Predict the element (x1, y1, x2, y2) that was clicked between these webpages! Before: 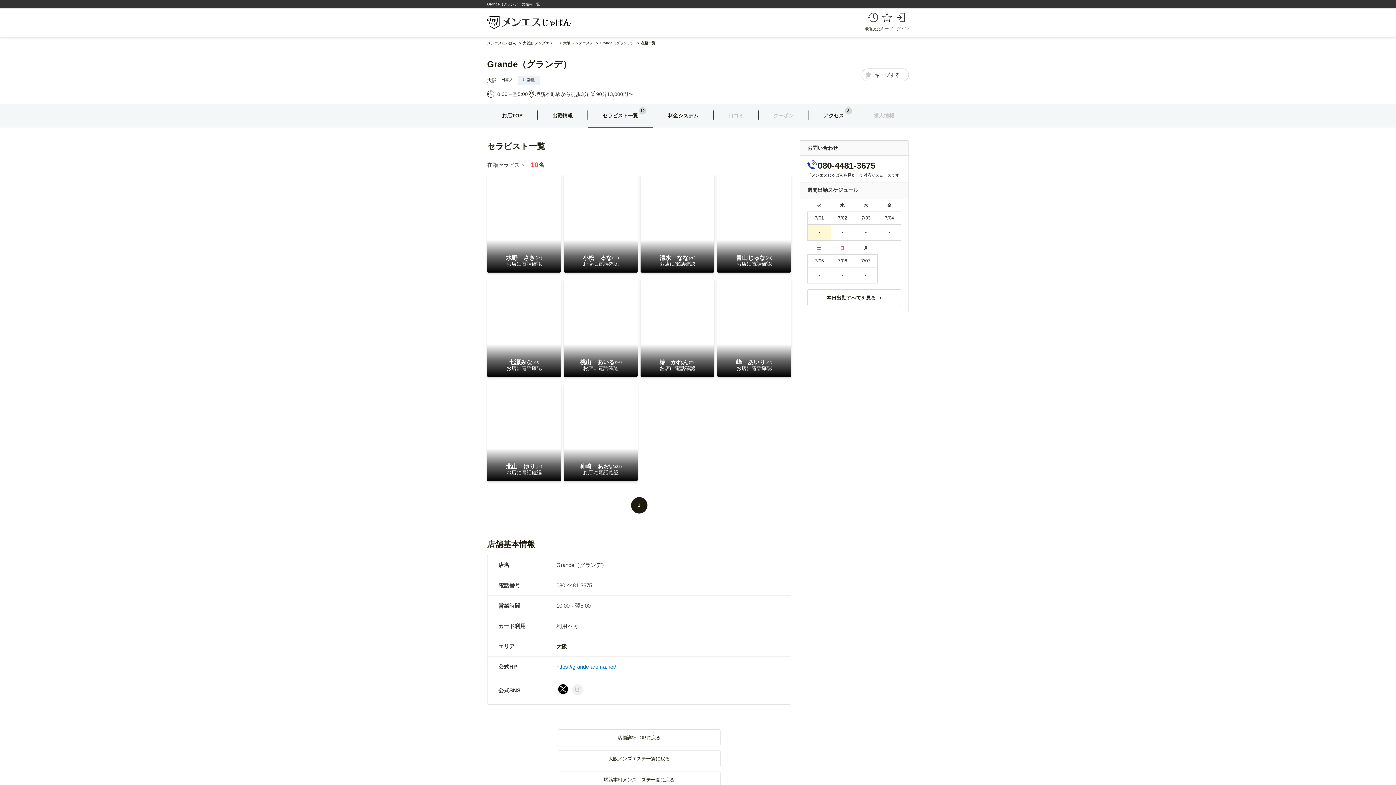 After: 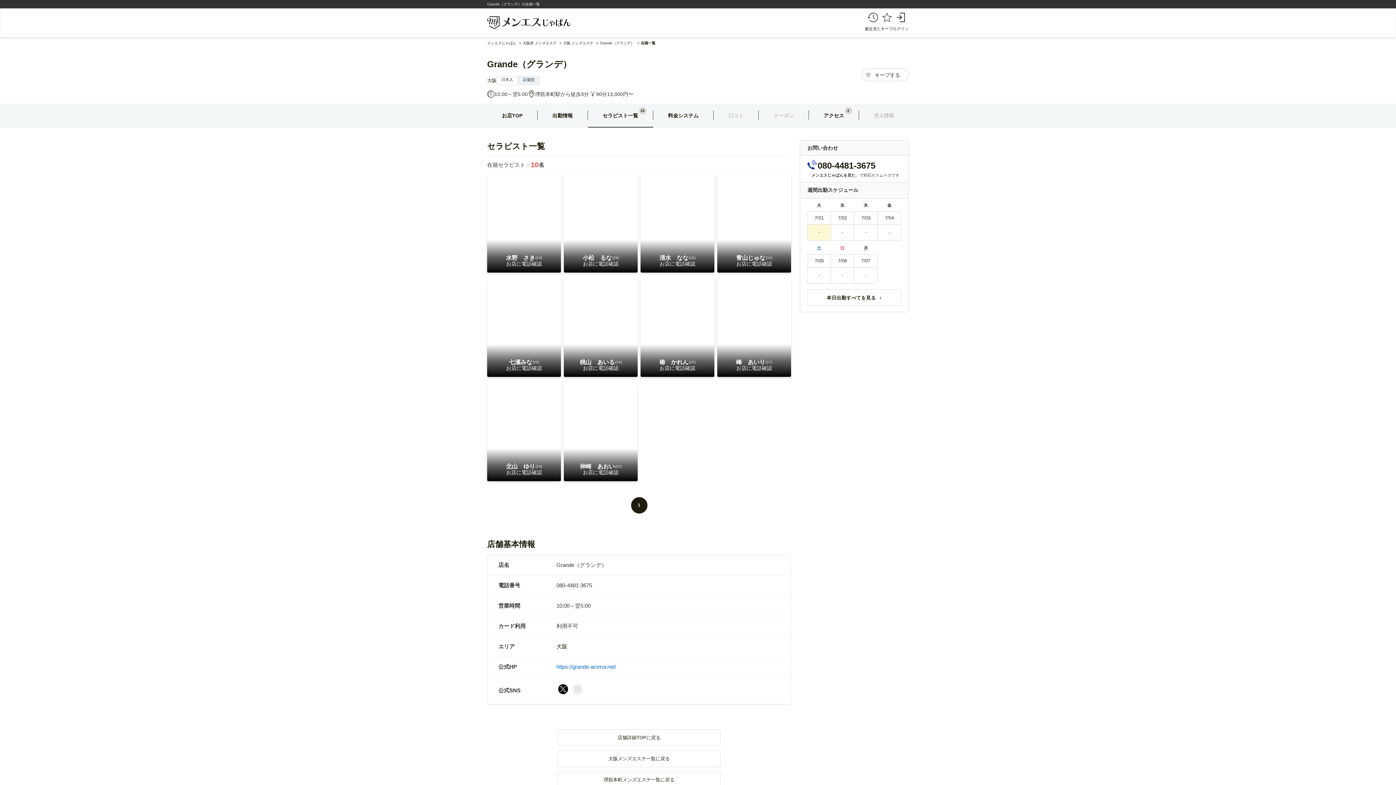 Action: label: - bbox: (865, 229, 866, 234)